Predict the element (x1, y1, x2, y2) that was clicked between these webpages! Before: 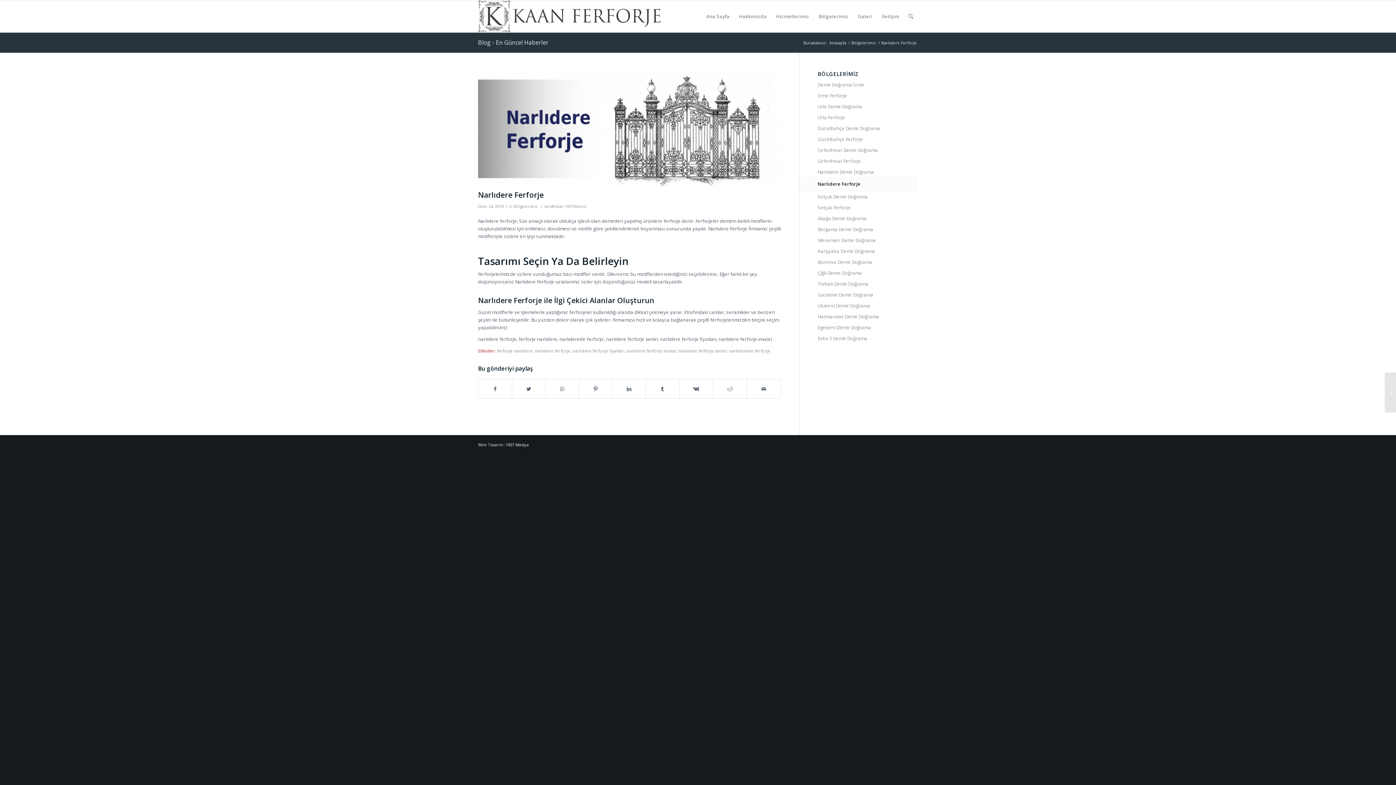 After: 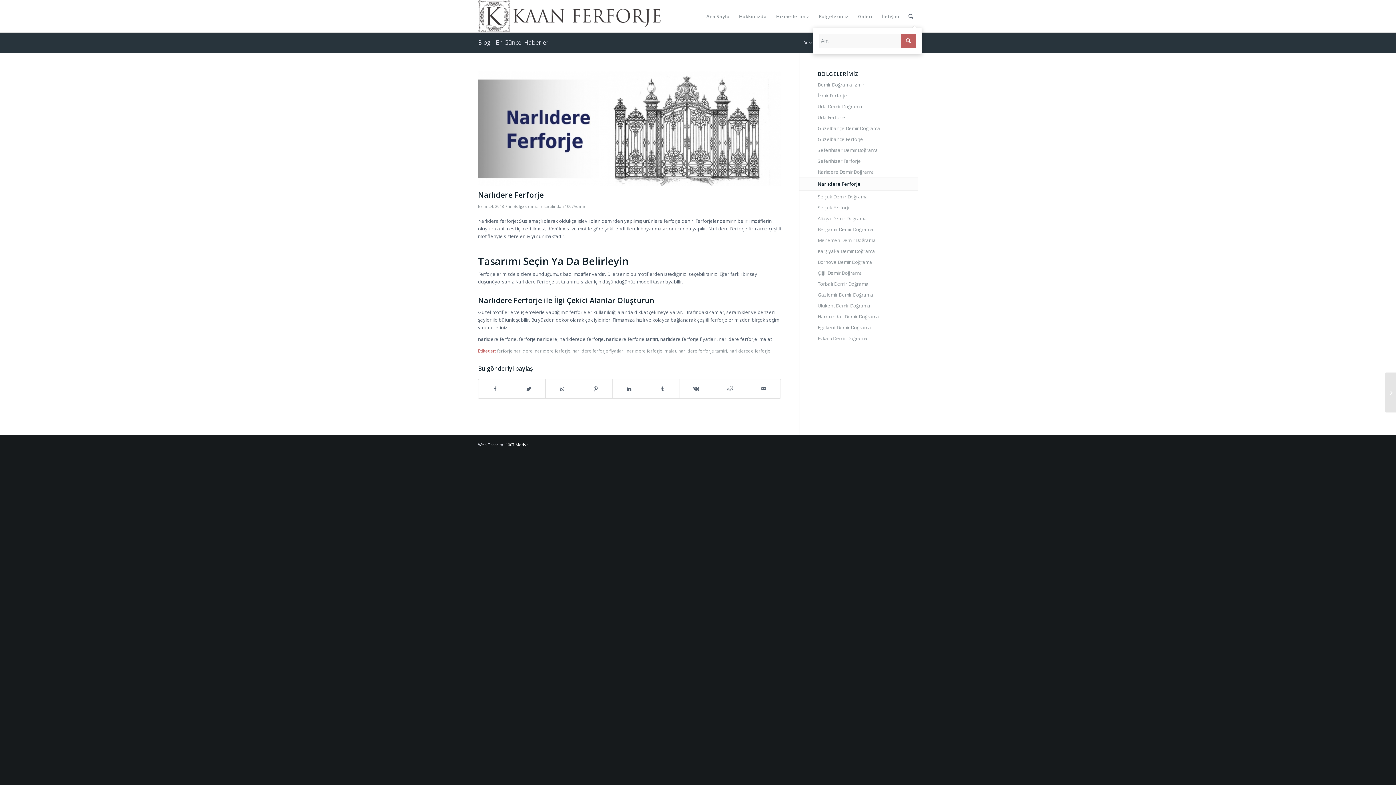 Action: label: Ara bbox: (904, 0, 918, 32)